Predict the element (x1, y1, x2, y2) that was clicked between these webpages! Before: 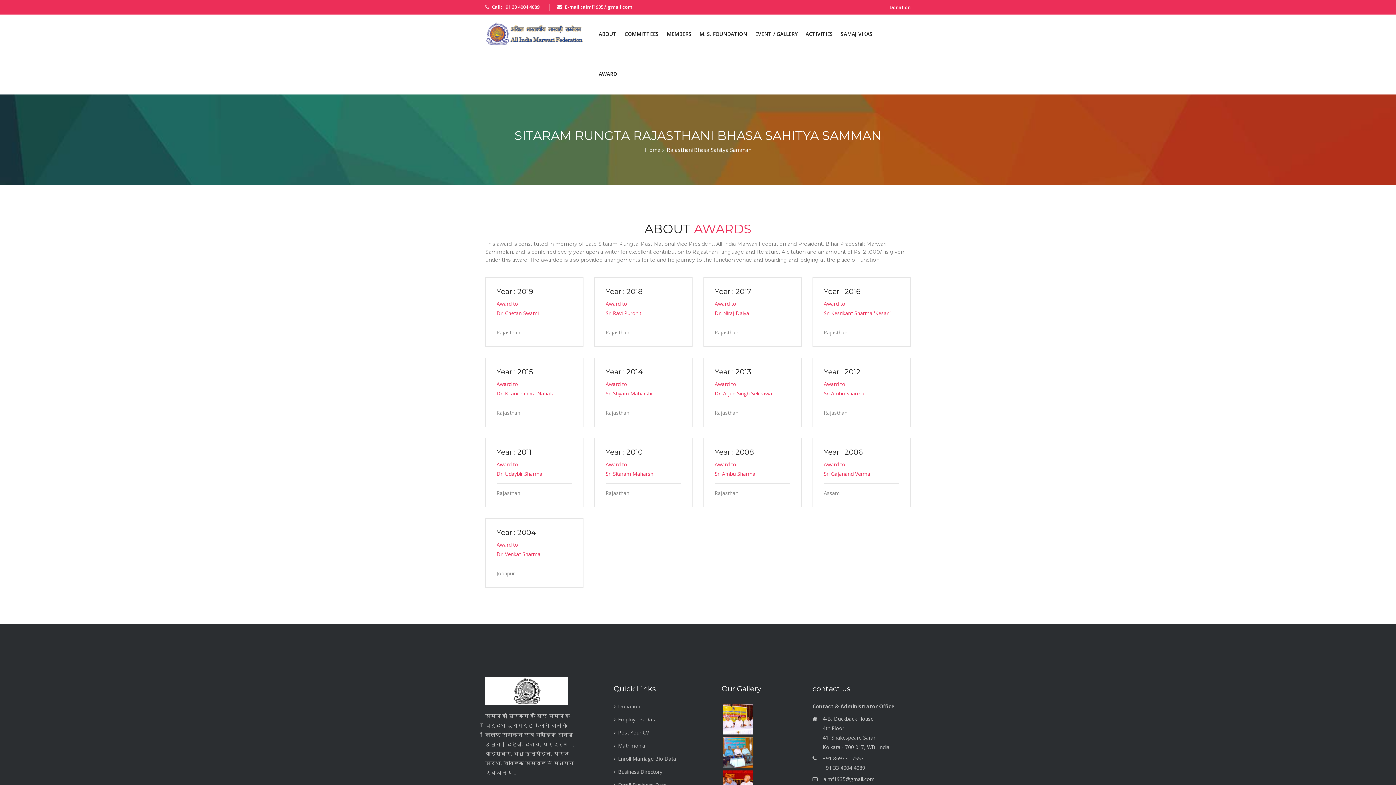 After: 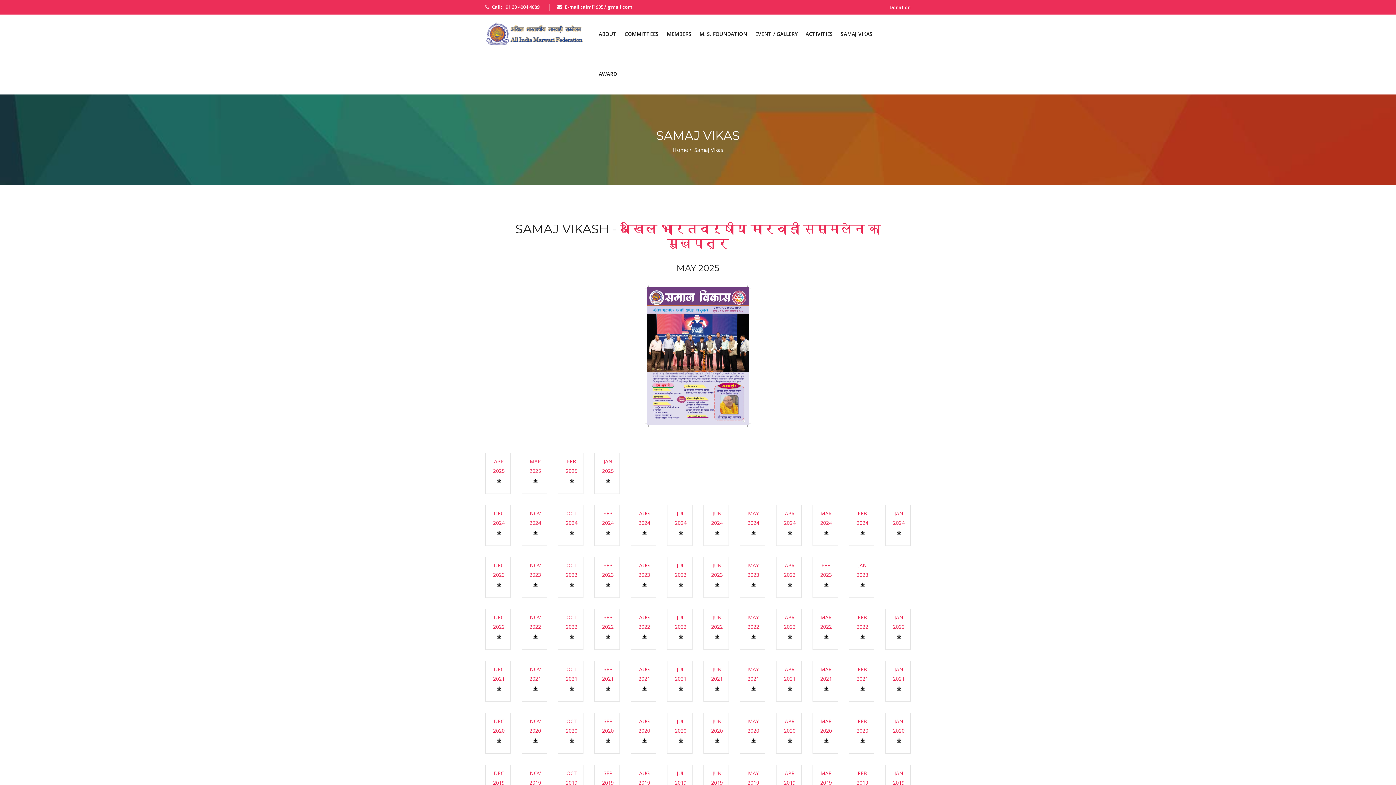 Action: bbox: (839, 14, 874, 54) label: SAMAJ VIKAS